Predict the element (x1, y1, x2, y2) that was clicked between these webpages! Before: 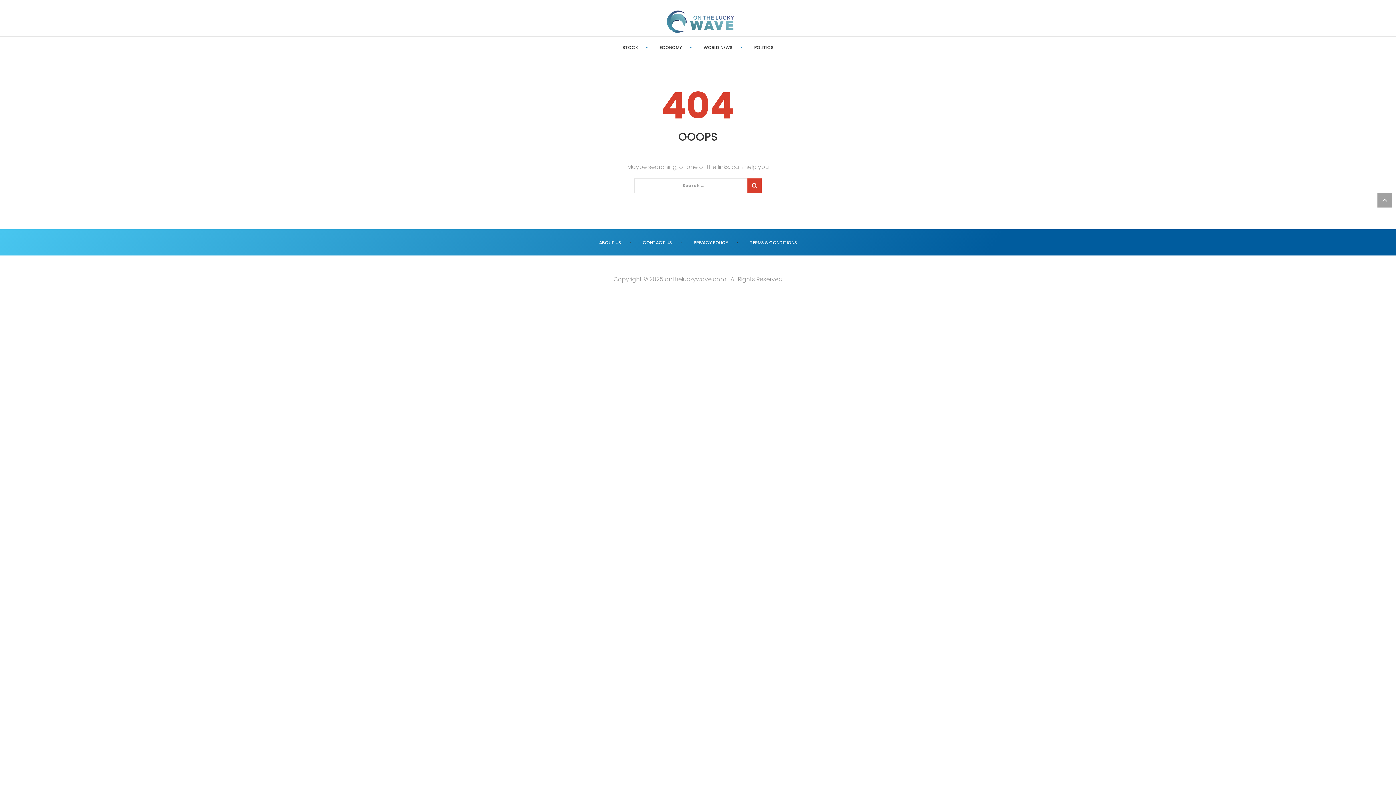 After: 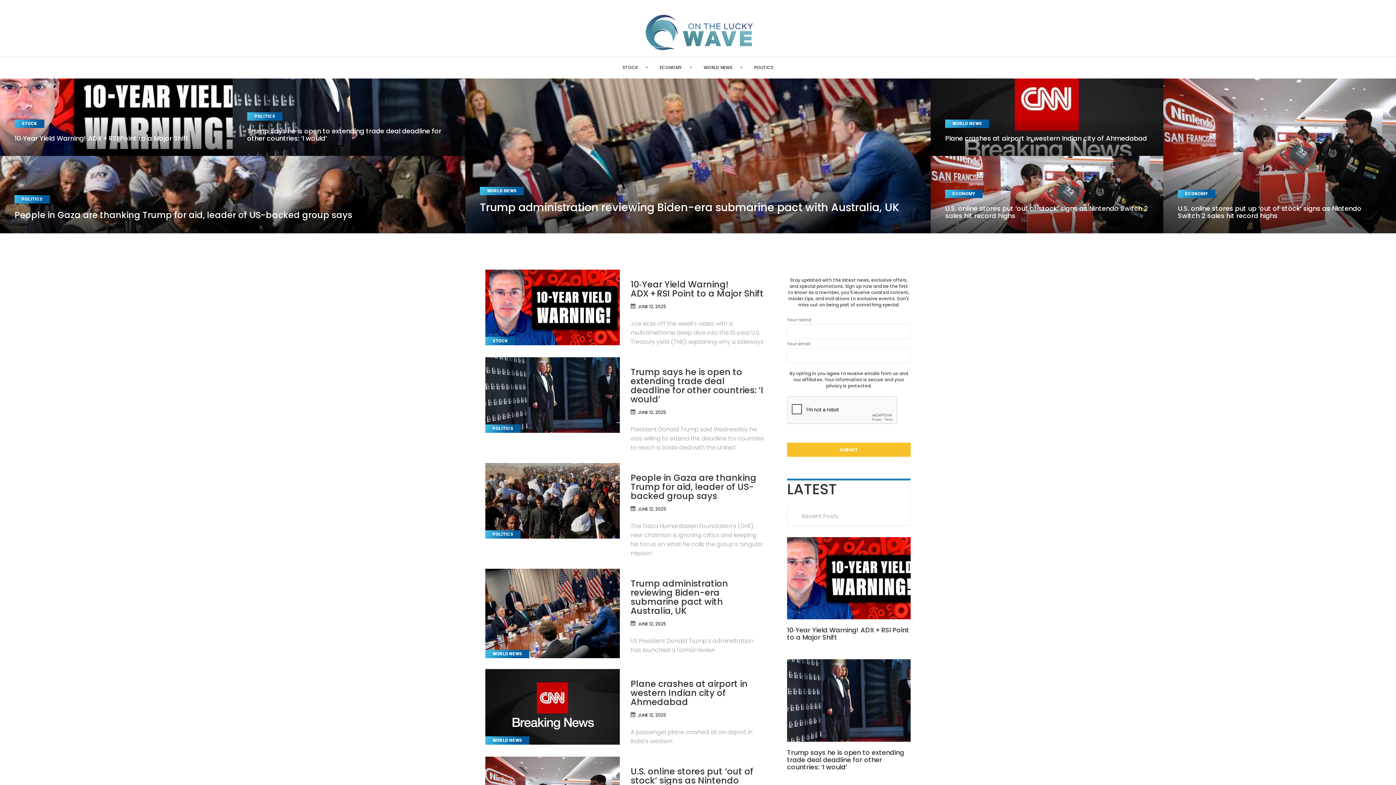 Action: bbox: (466, 7, 932, 31)